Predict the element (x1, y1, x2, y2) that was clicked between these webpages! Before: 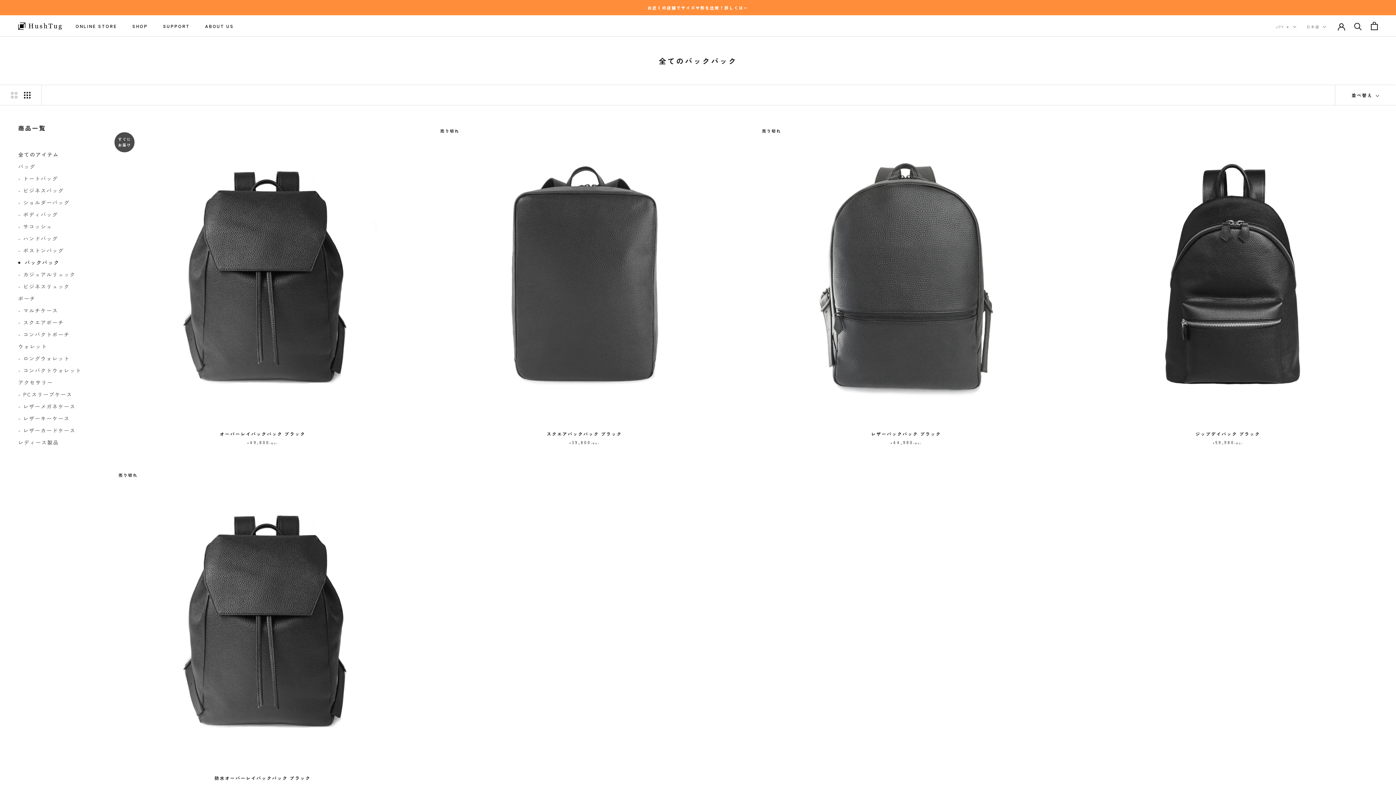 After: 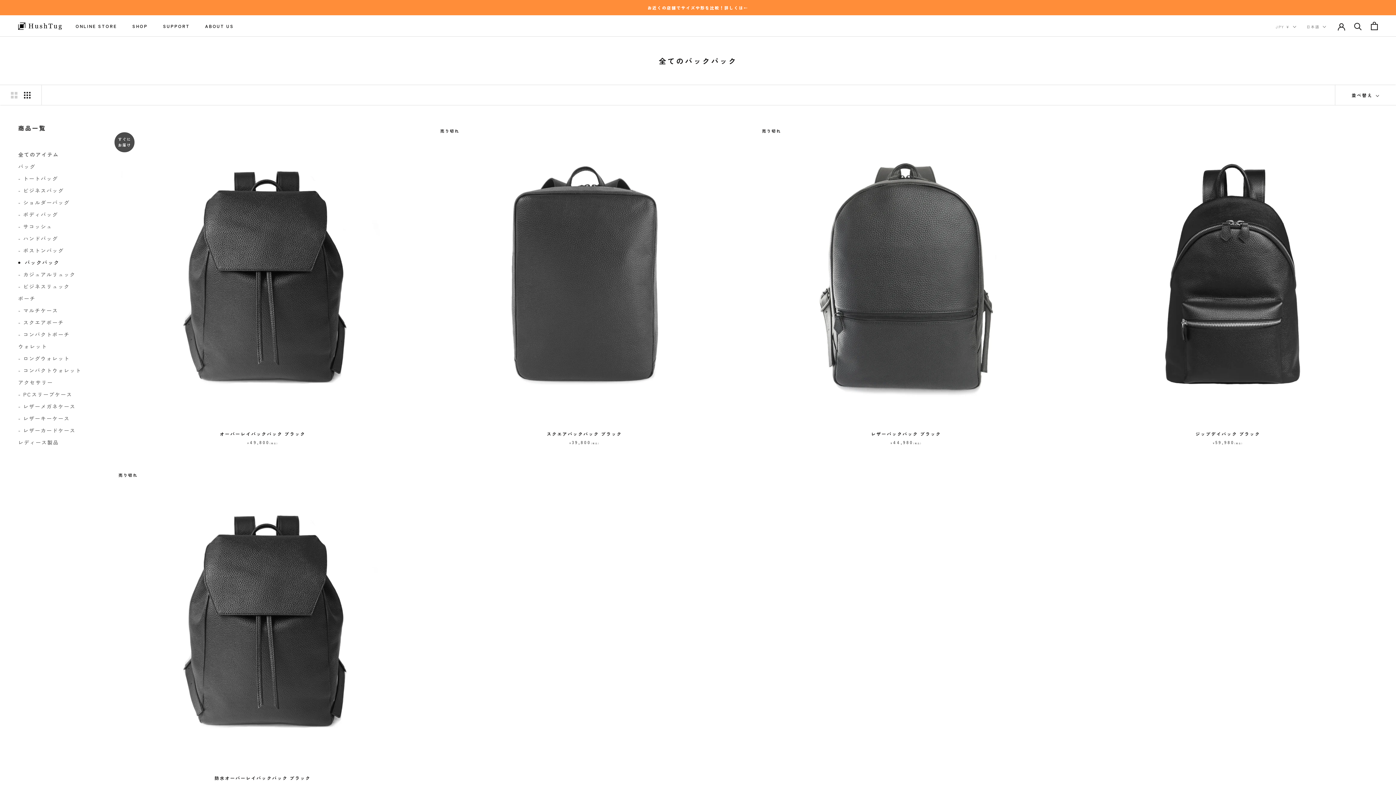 Action: bbox: (18, 123, 90, 132) label: 商品一覧